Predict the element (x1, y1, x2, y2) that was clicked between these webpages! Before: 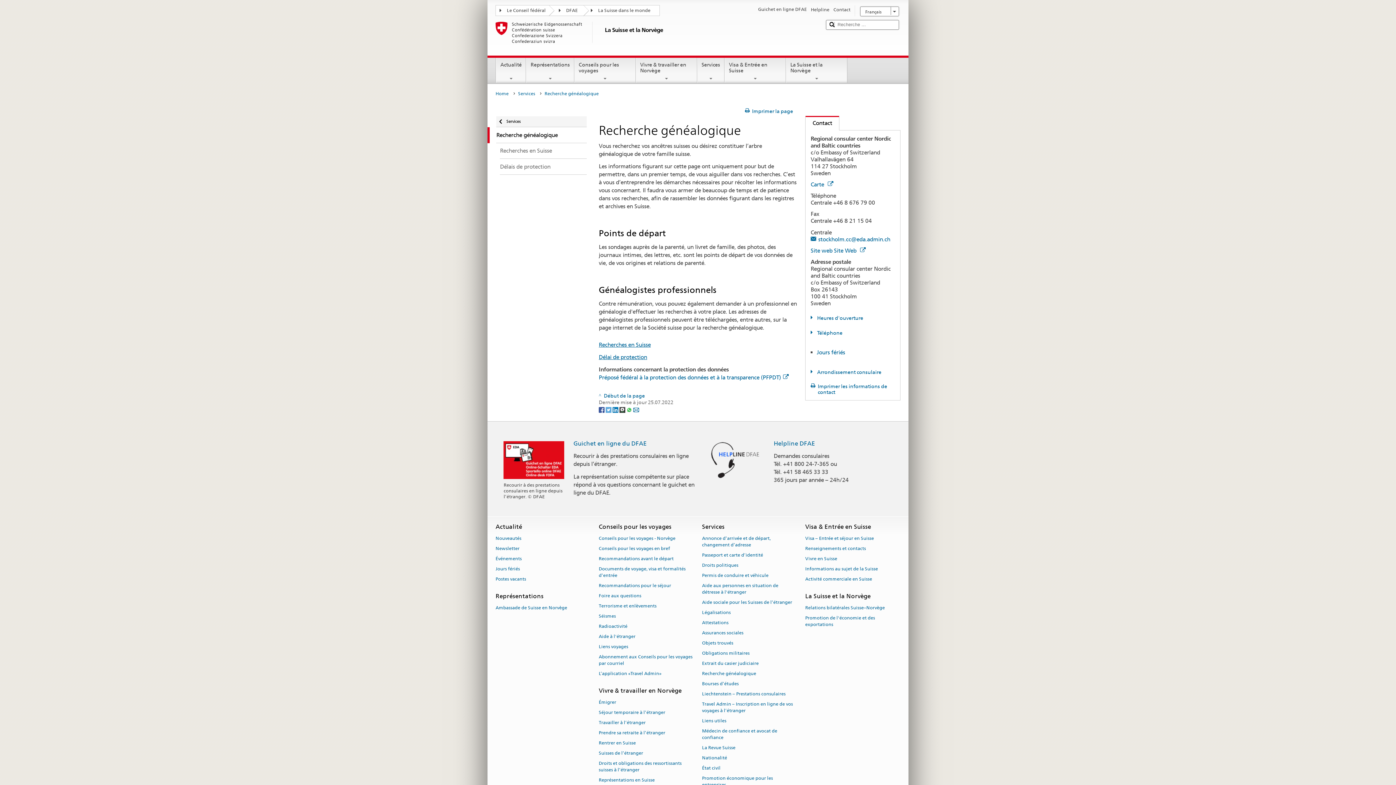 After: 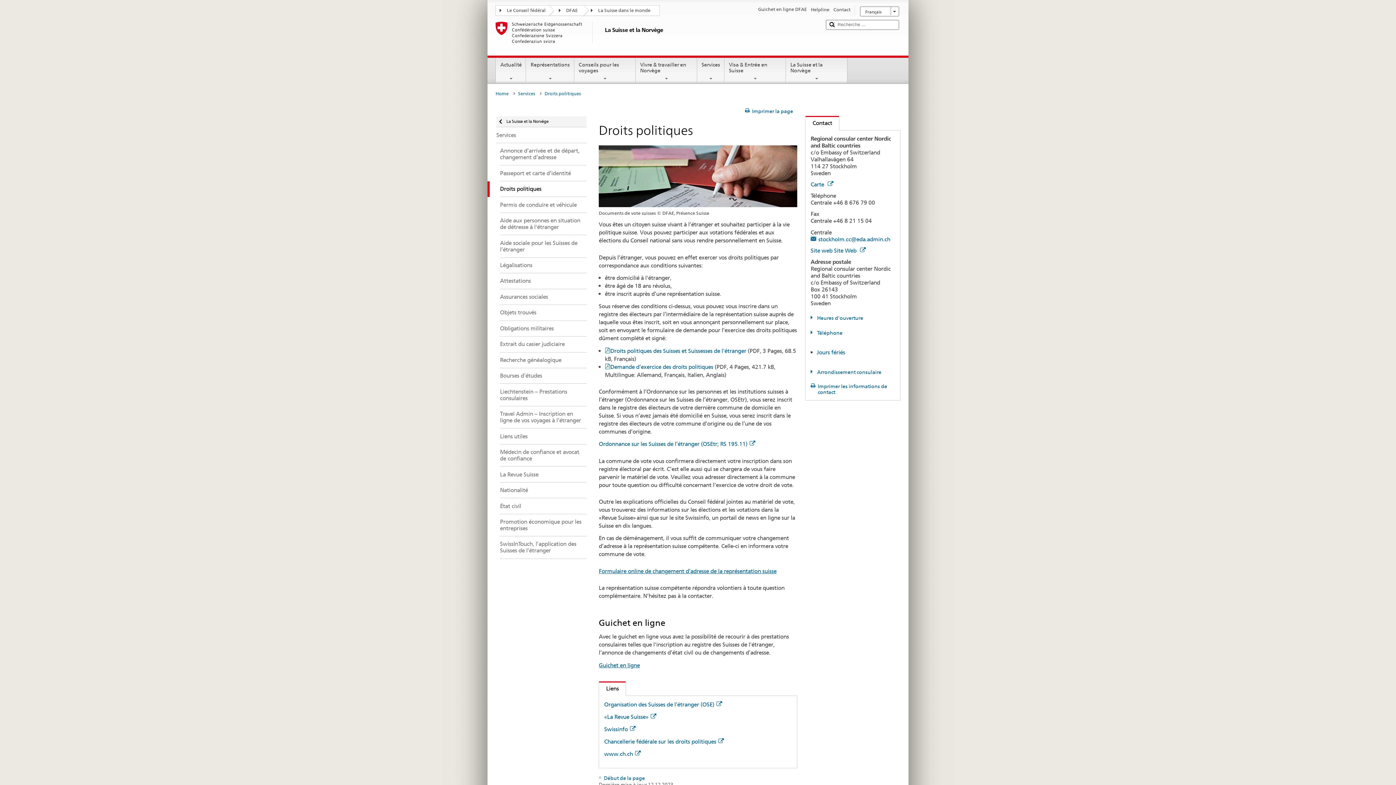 Action: bbox: (702, 560, 738, 570) label: Droits politiques